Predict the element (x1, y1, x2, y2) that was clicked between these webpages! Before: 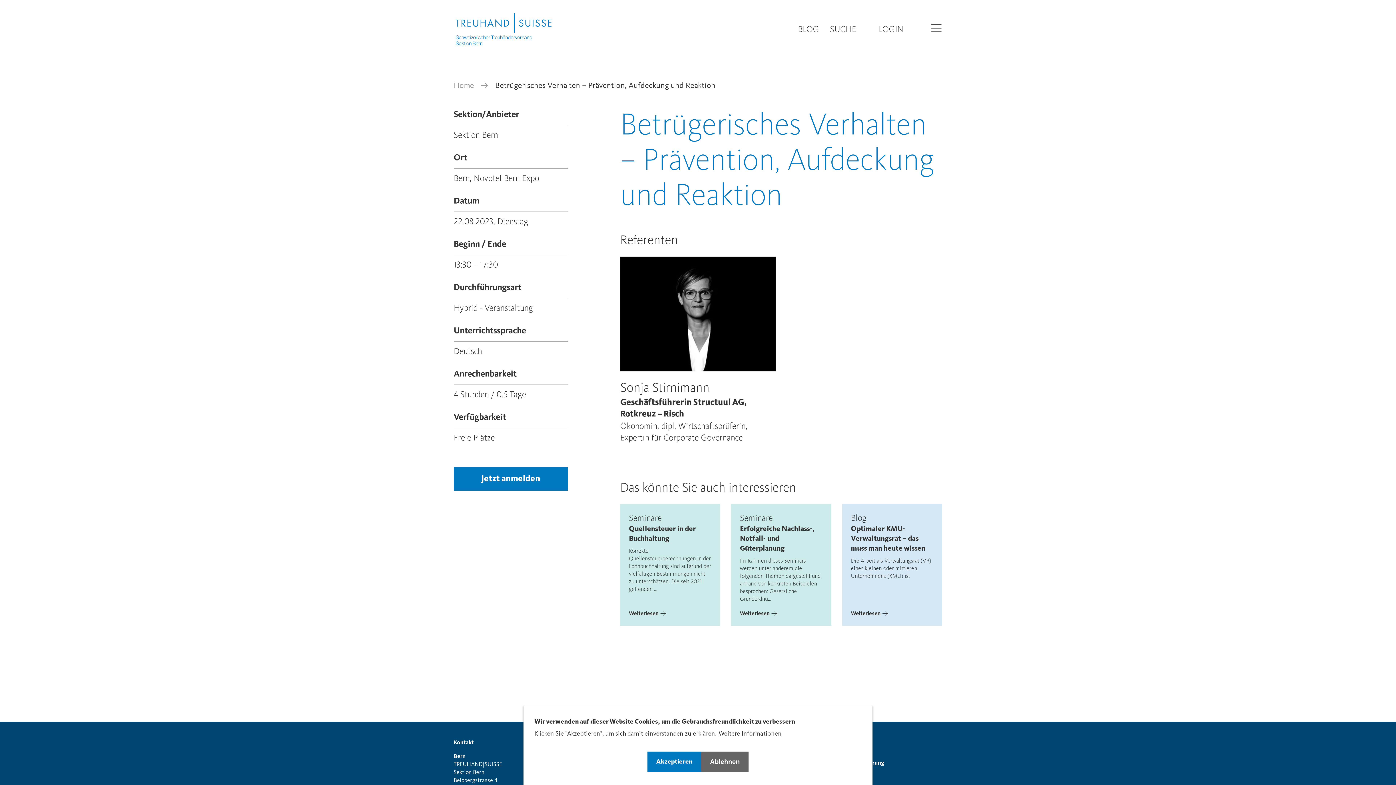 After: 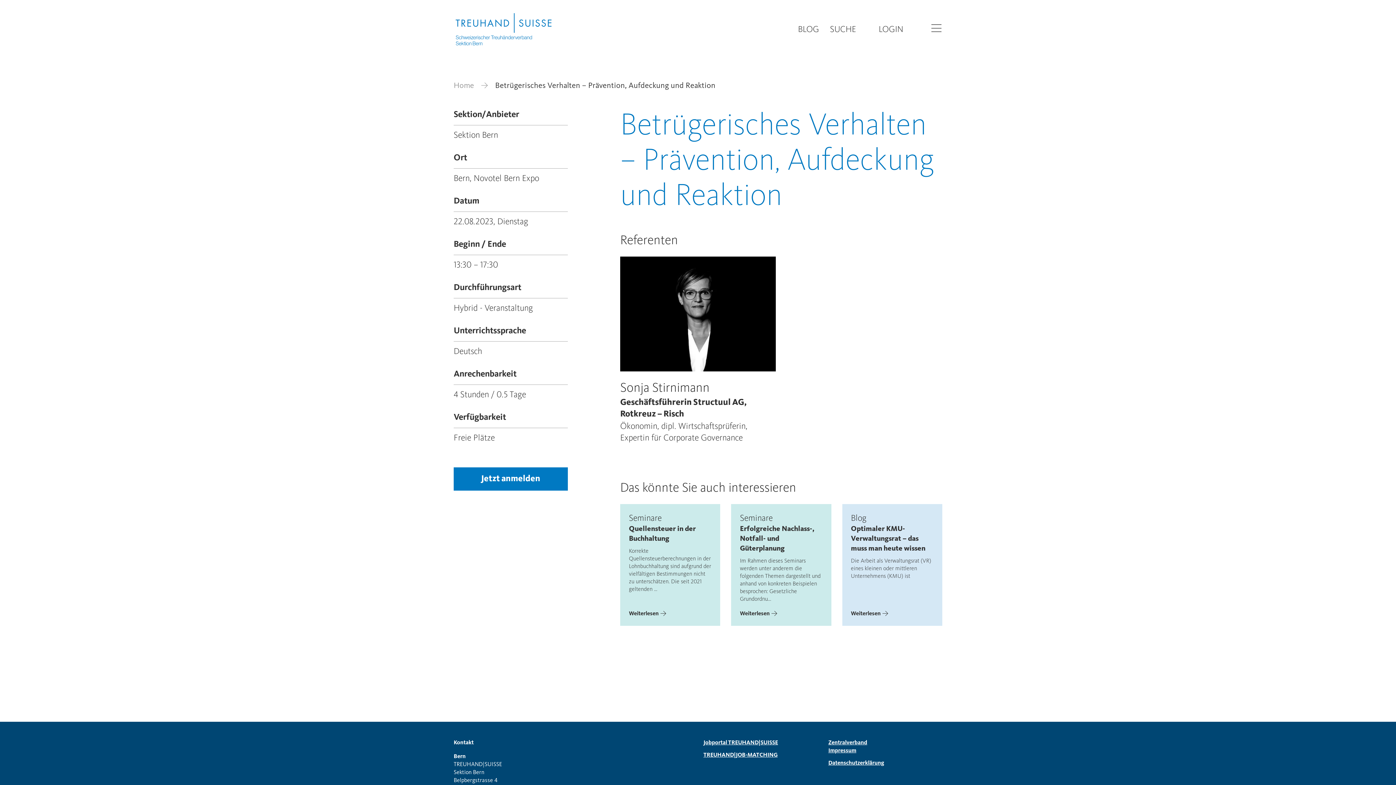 Action: label: Akzeptieren bbox: (647, 752, 701, 772)